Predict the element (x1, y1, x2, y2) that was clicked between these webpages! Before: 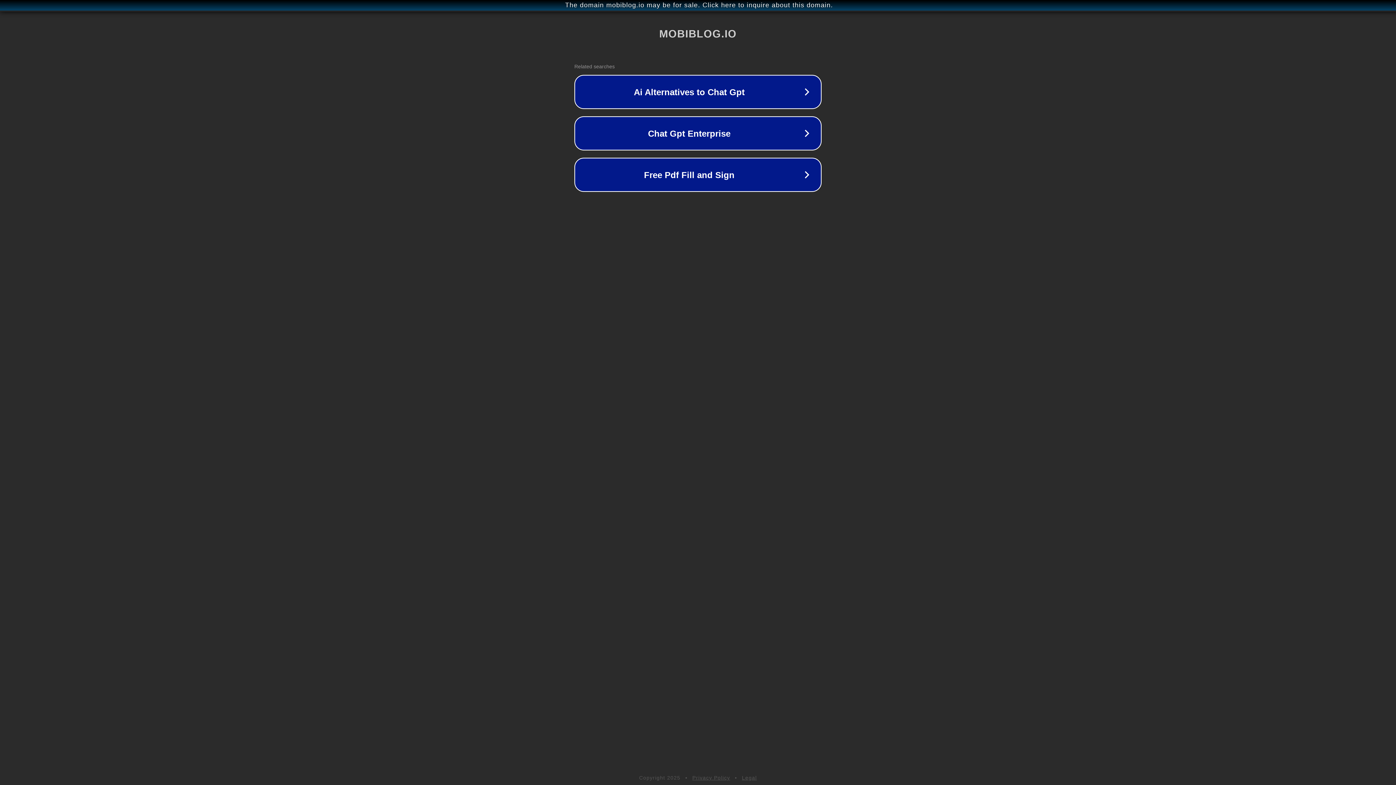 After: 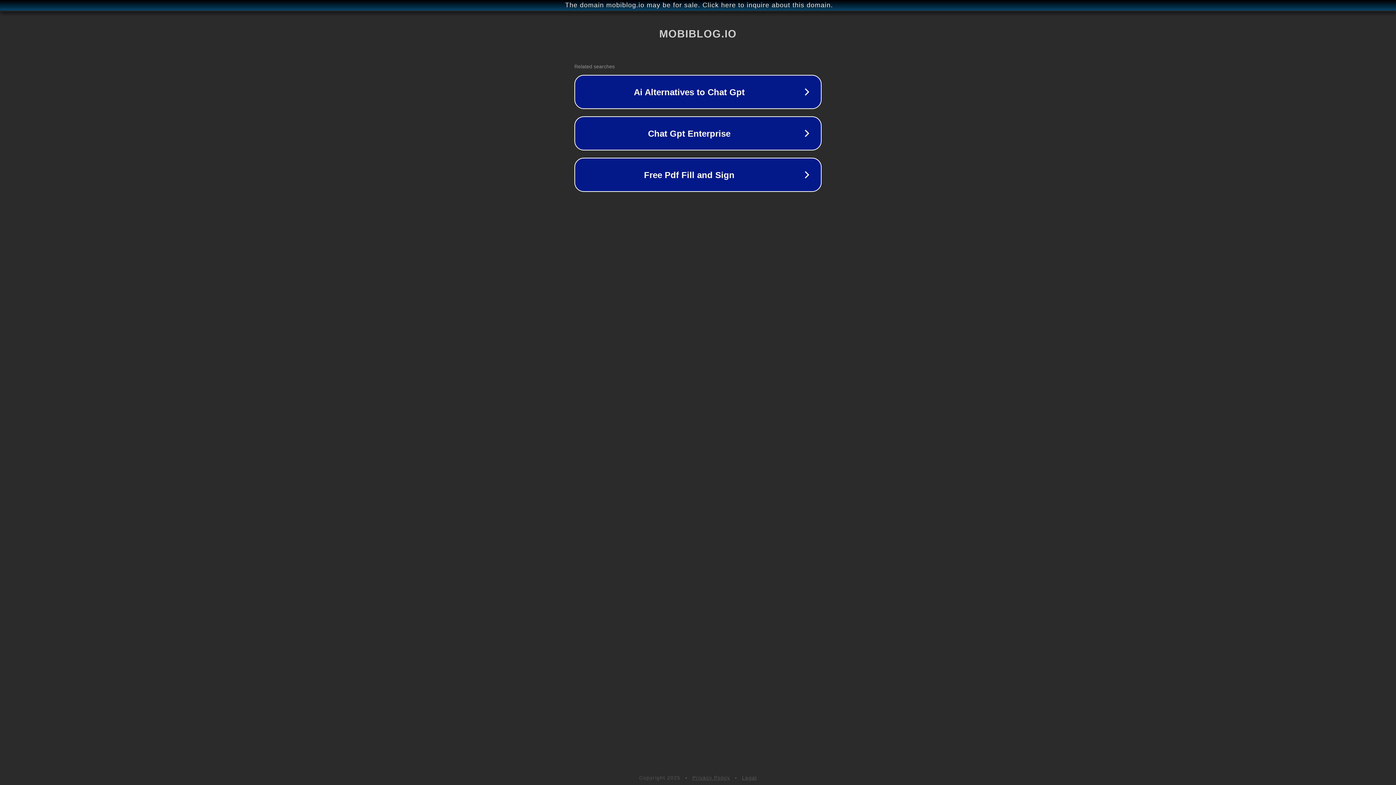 Action: label: Legal bbox: (742, 775, 757, 781)